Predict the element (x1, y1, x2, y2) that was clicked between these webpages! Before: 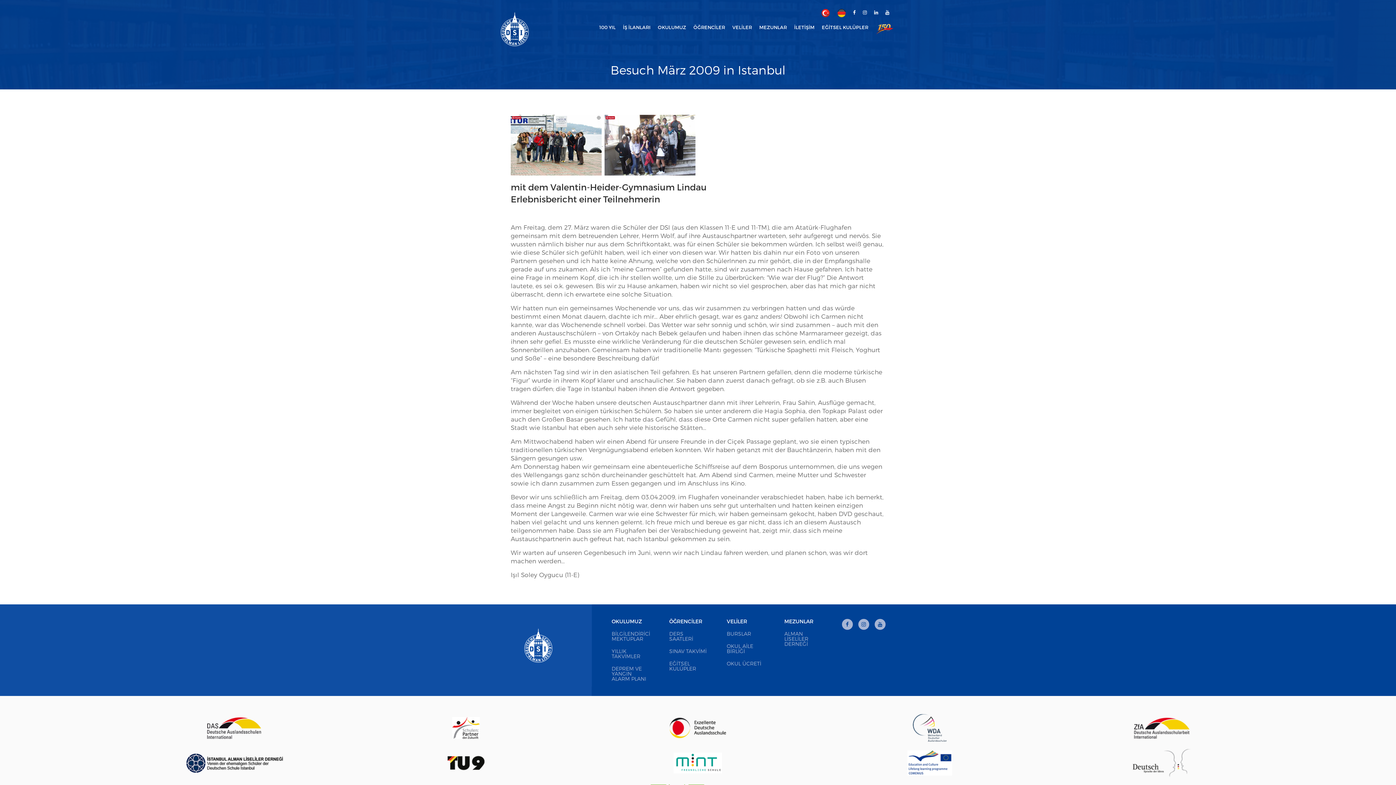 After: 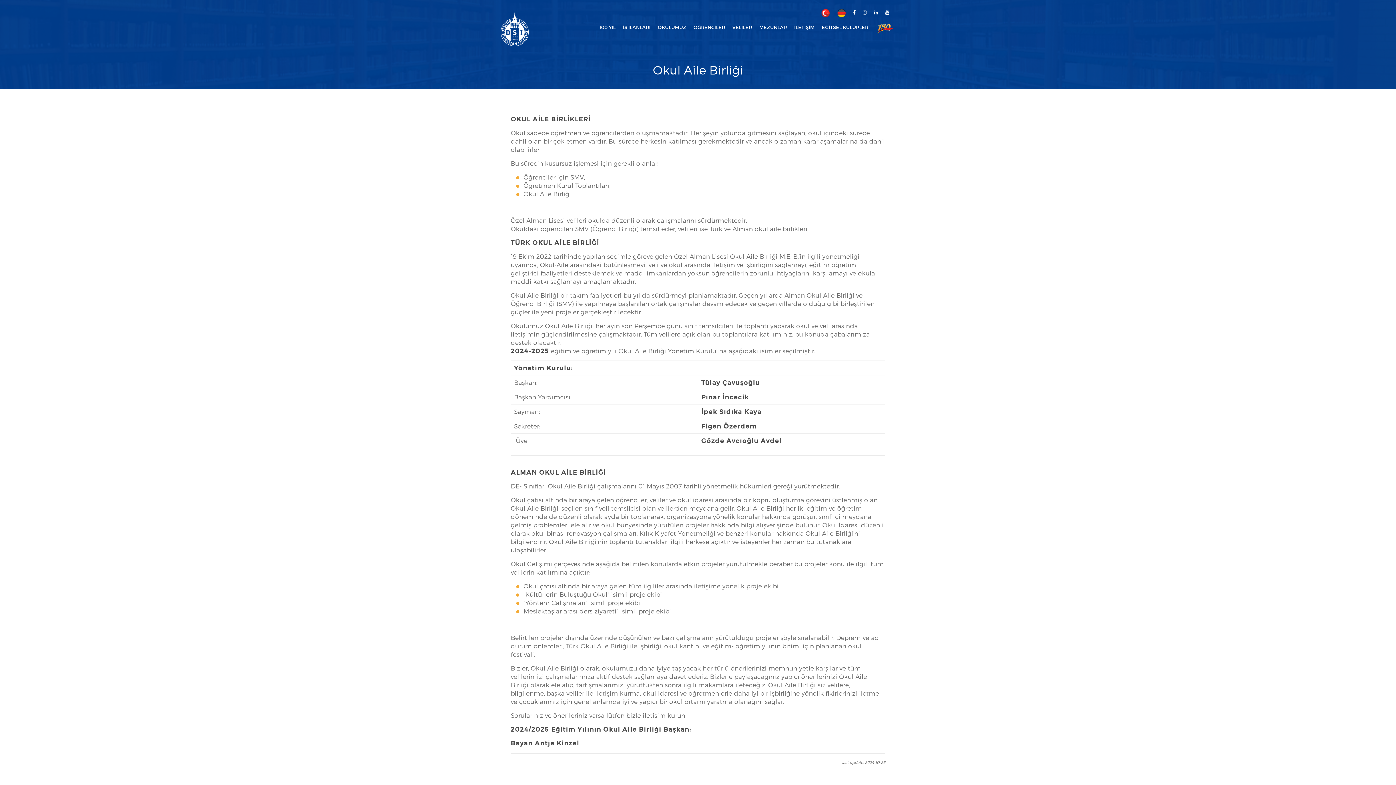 Action: bbox: (726, 643, 753, 654) label: OKUL AİLE BİRLİĞİ